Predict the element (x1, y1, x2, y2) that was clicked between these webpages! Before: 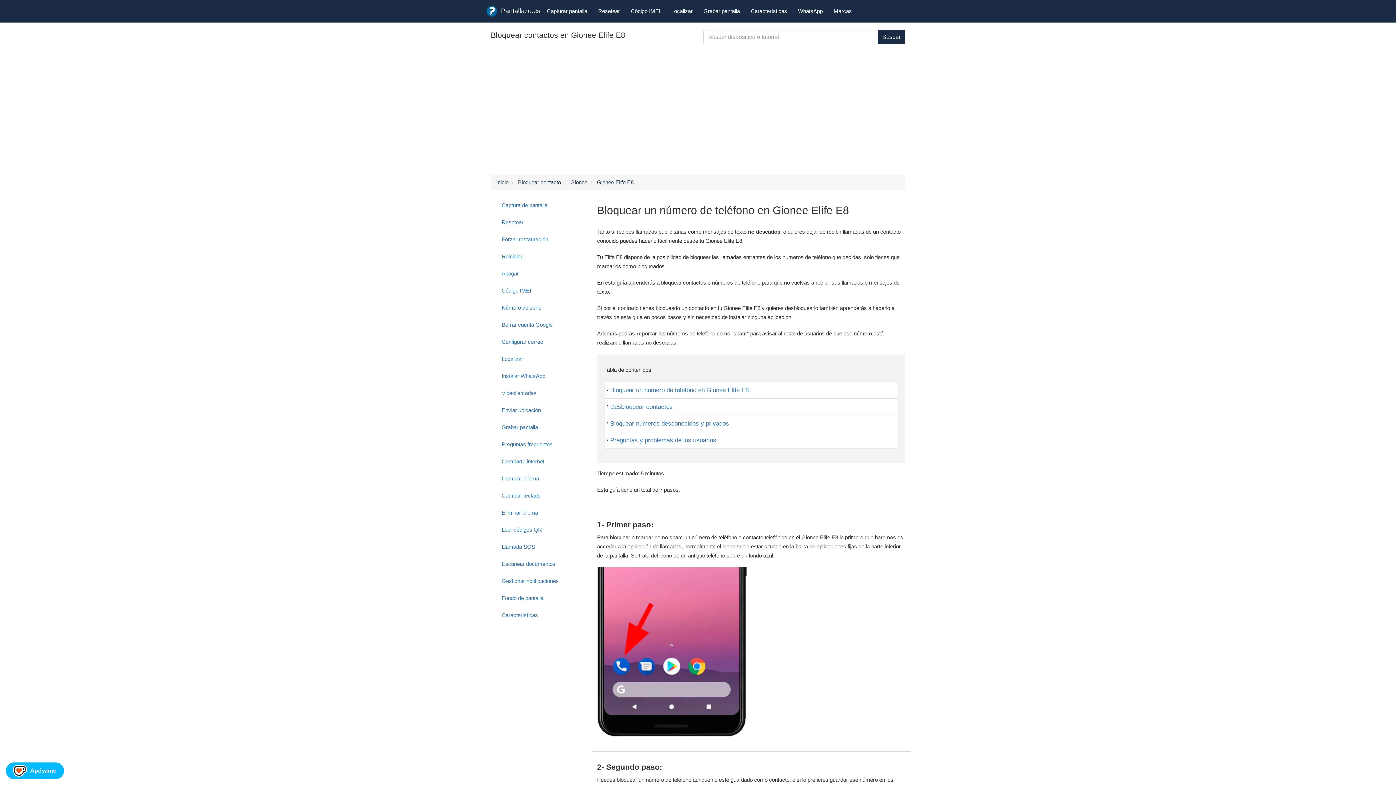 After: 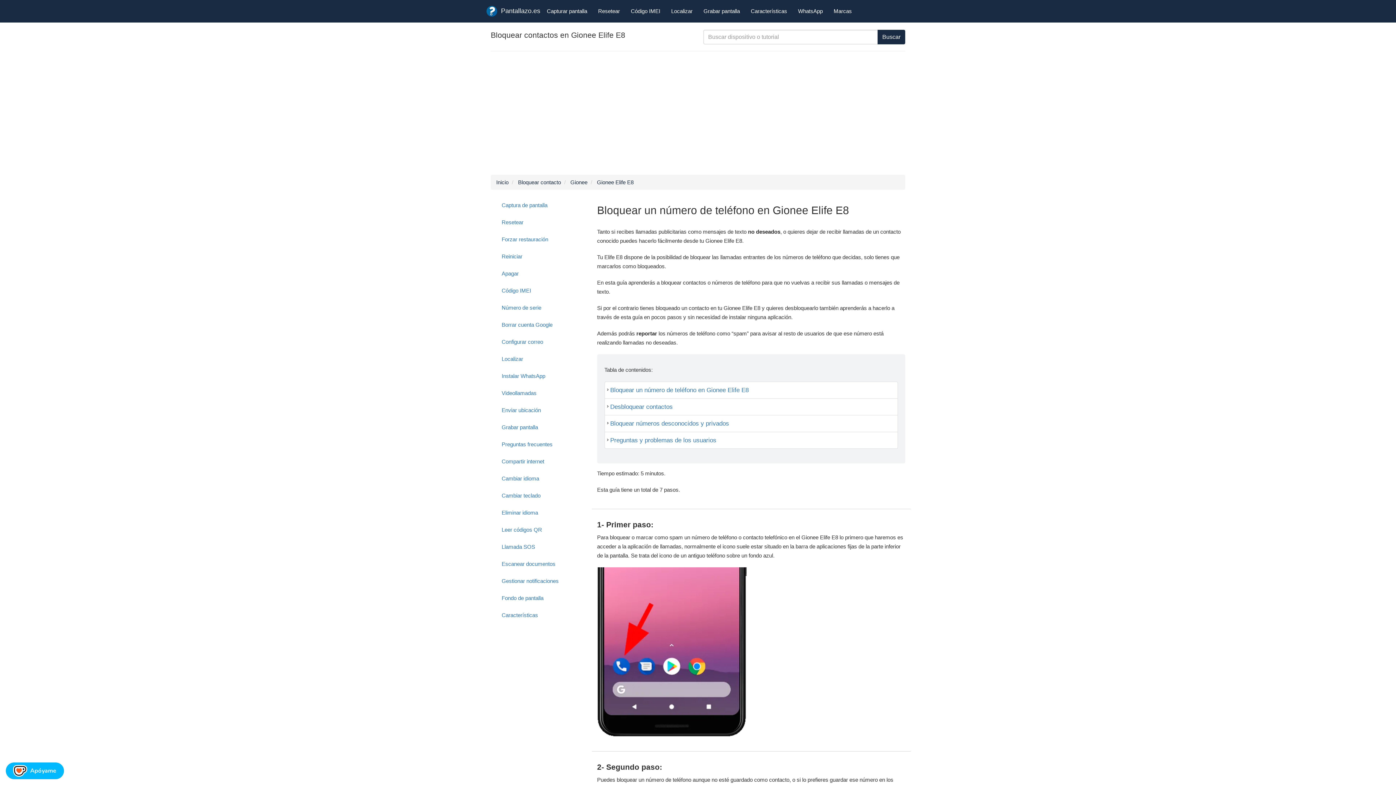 Action: label: Gionee Elife E8 bbox: (597, 179, 633, 185)